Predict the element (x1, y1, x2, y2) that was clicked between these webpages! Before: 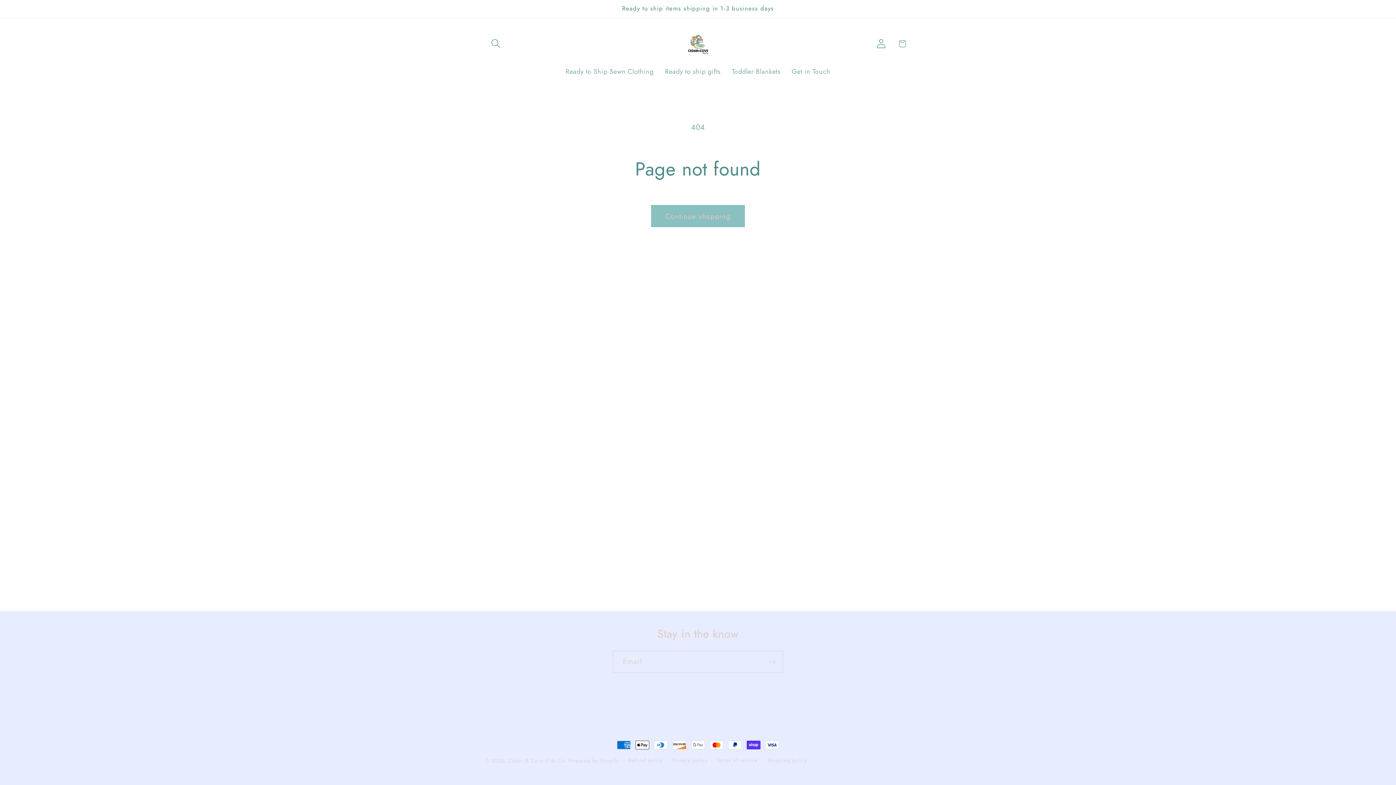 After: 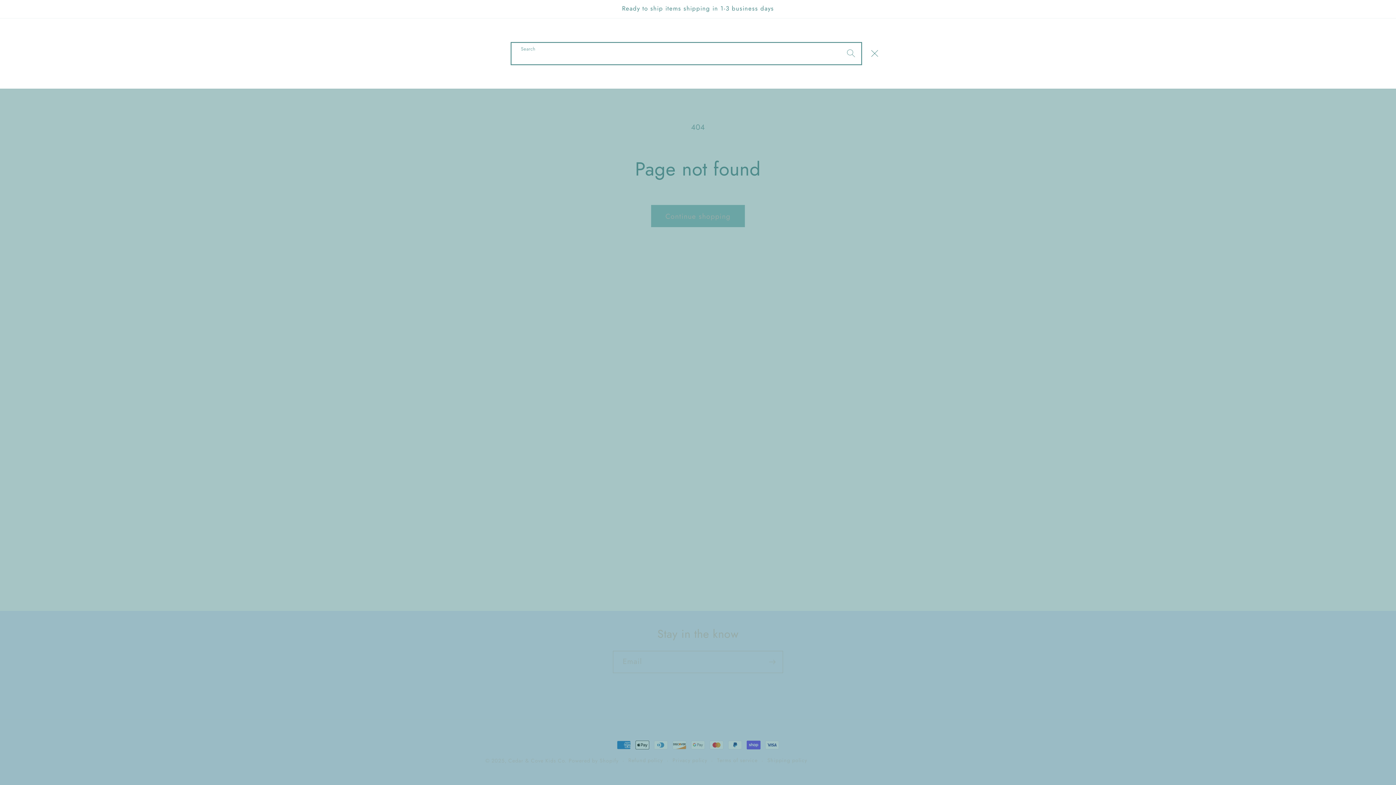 Action: label: Search bbox: (485, 33, 506, 54)